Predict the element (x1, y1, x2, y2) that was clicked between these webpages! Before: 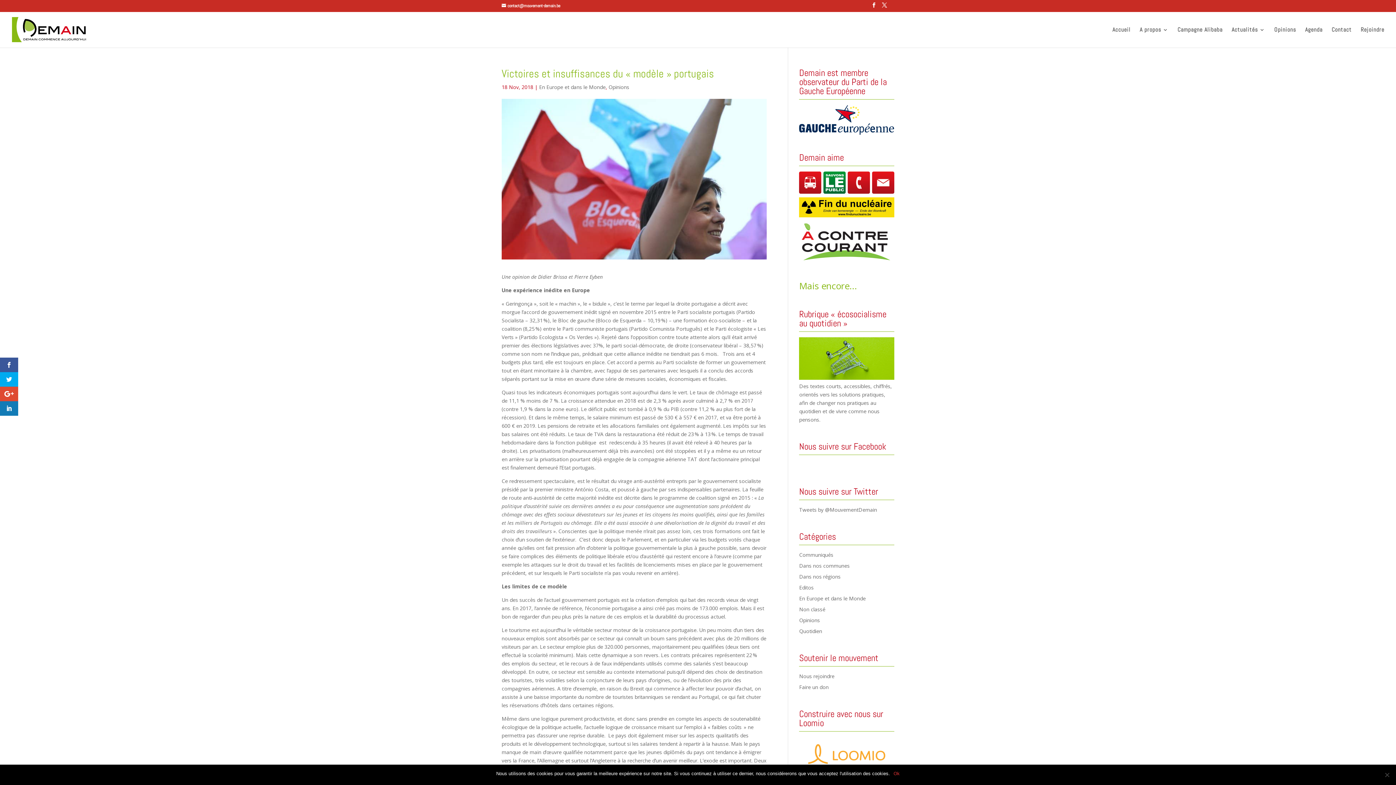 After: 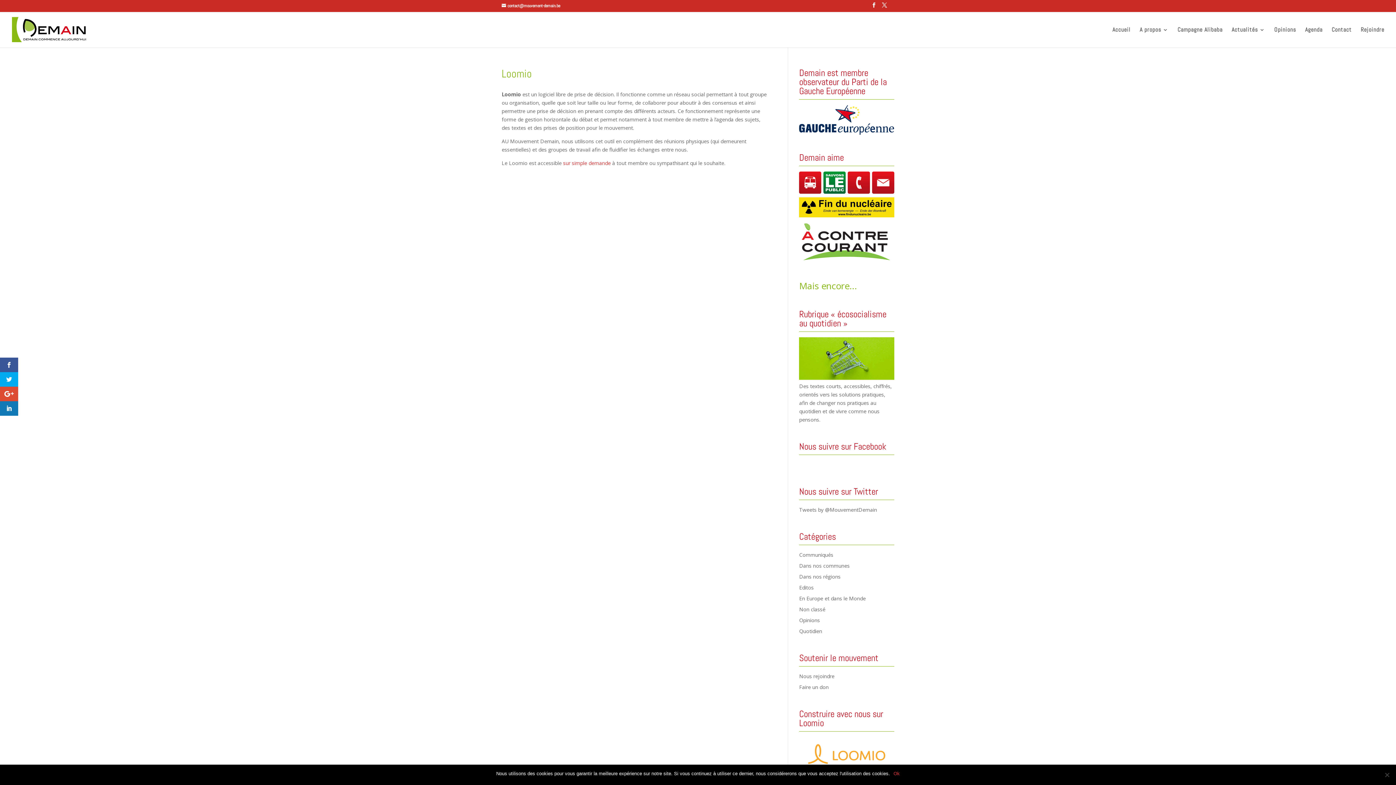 Action: bbox: (799, 737, 894, 772)